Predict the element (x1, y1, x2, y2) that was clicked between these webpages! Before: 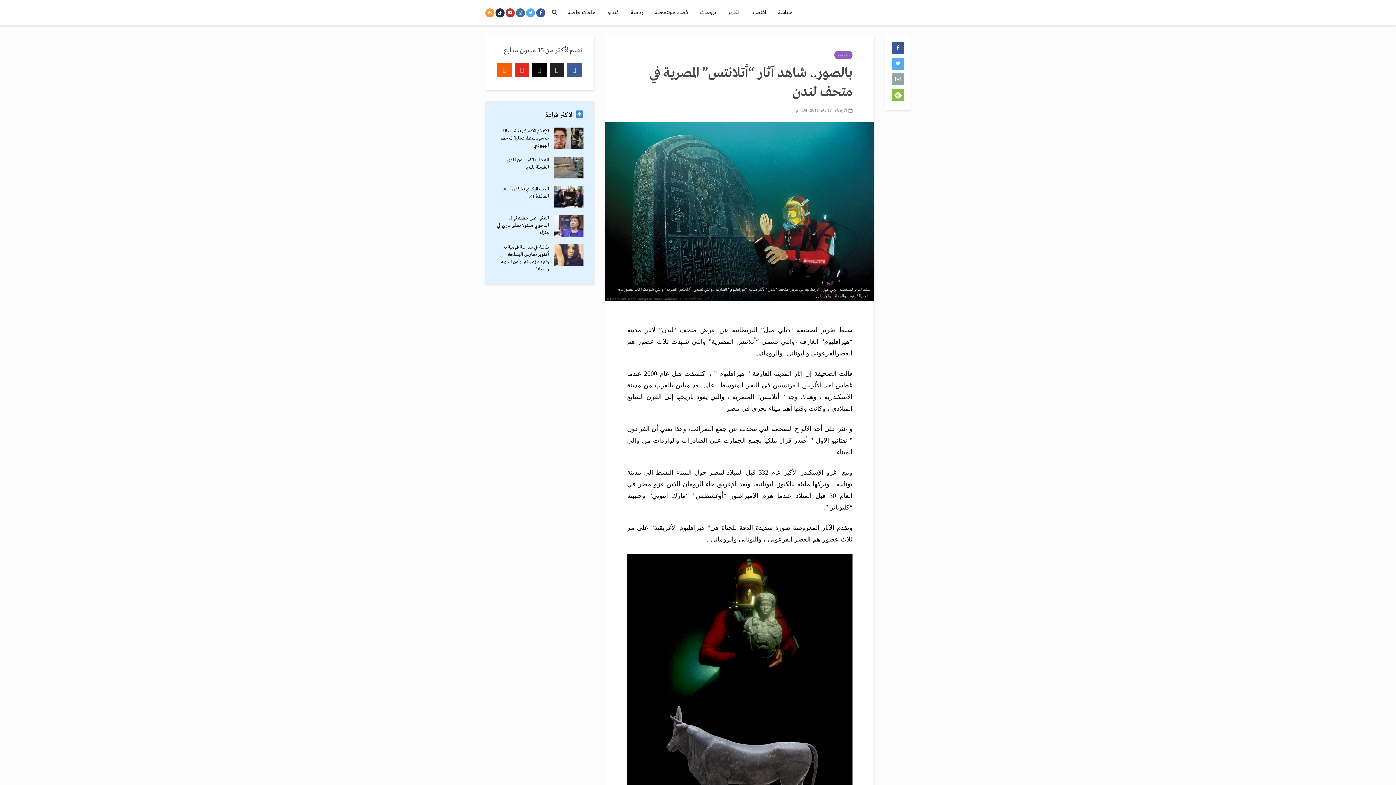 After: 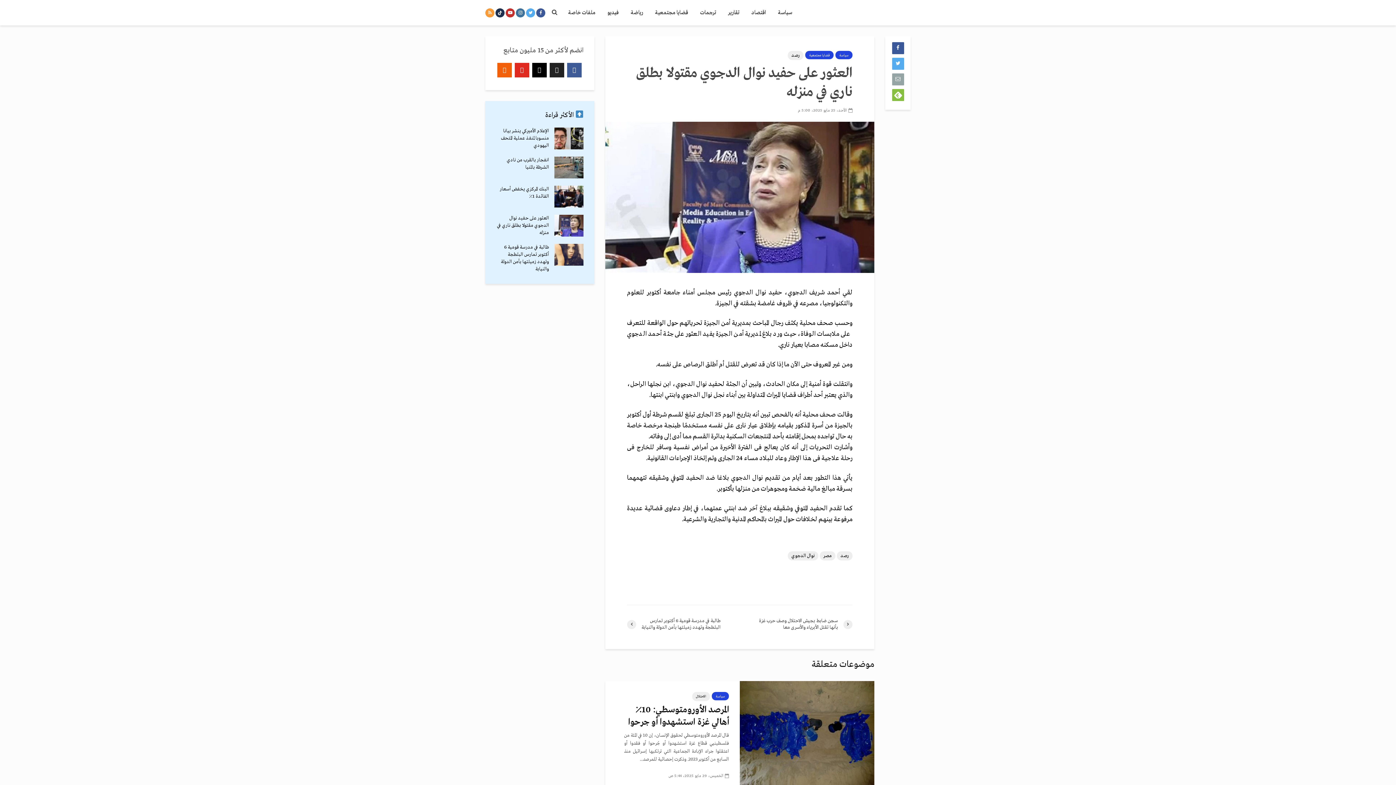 Action: bbox: (554, 222, 583, 228)